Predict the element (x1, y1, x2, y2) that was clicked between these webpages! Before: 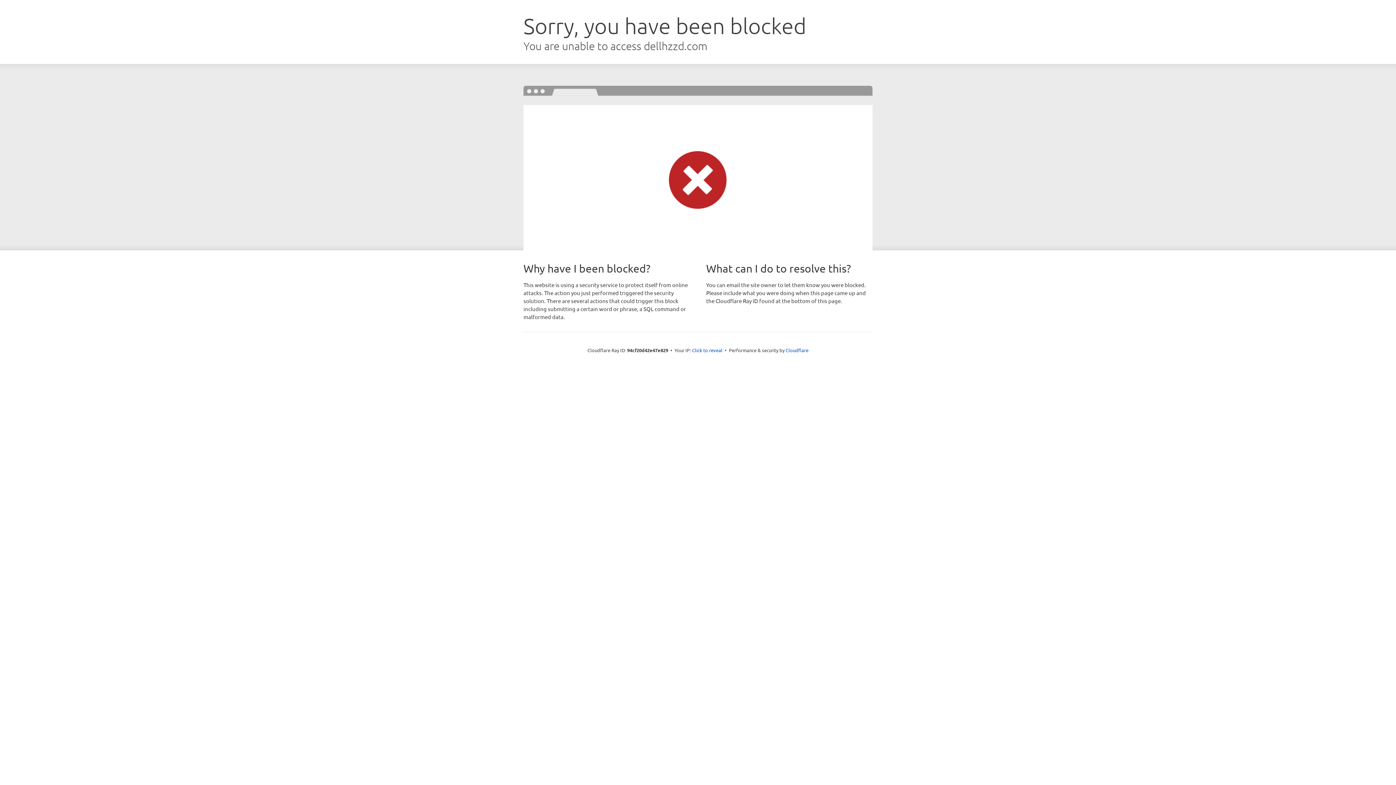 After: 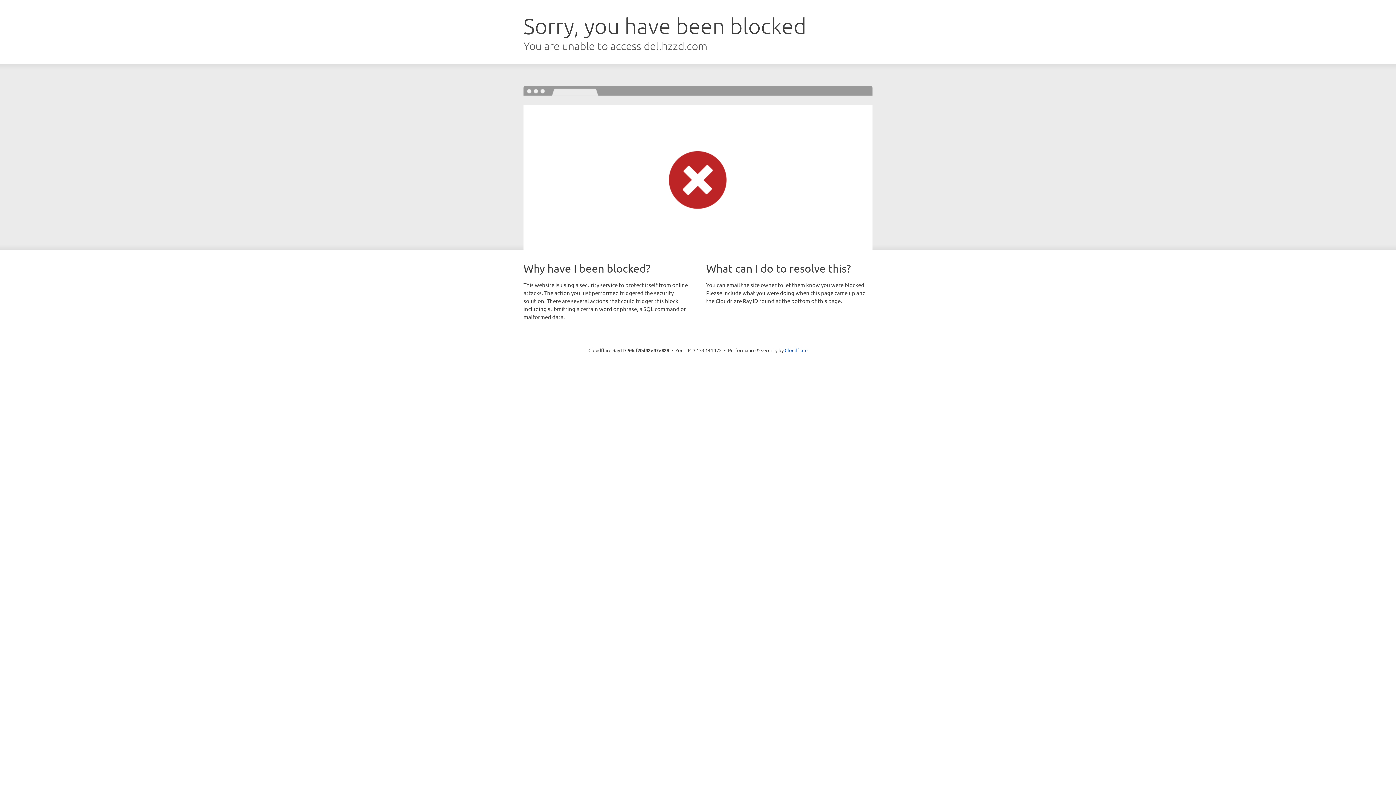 Action: label: Click to reveal bbox: (692, 346, 722, 353)